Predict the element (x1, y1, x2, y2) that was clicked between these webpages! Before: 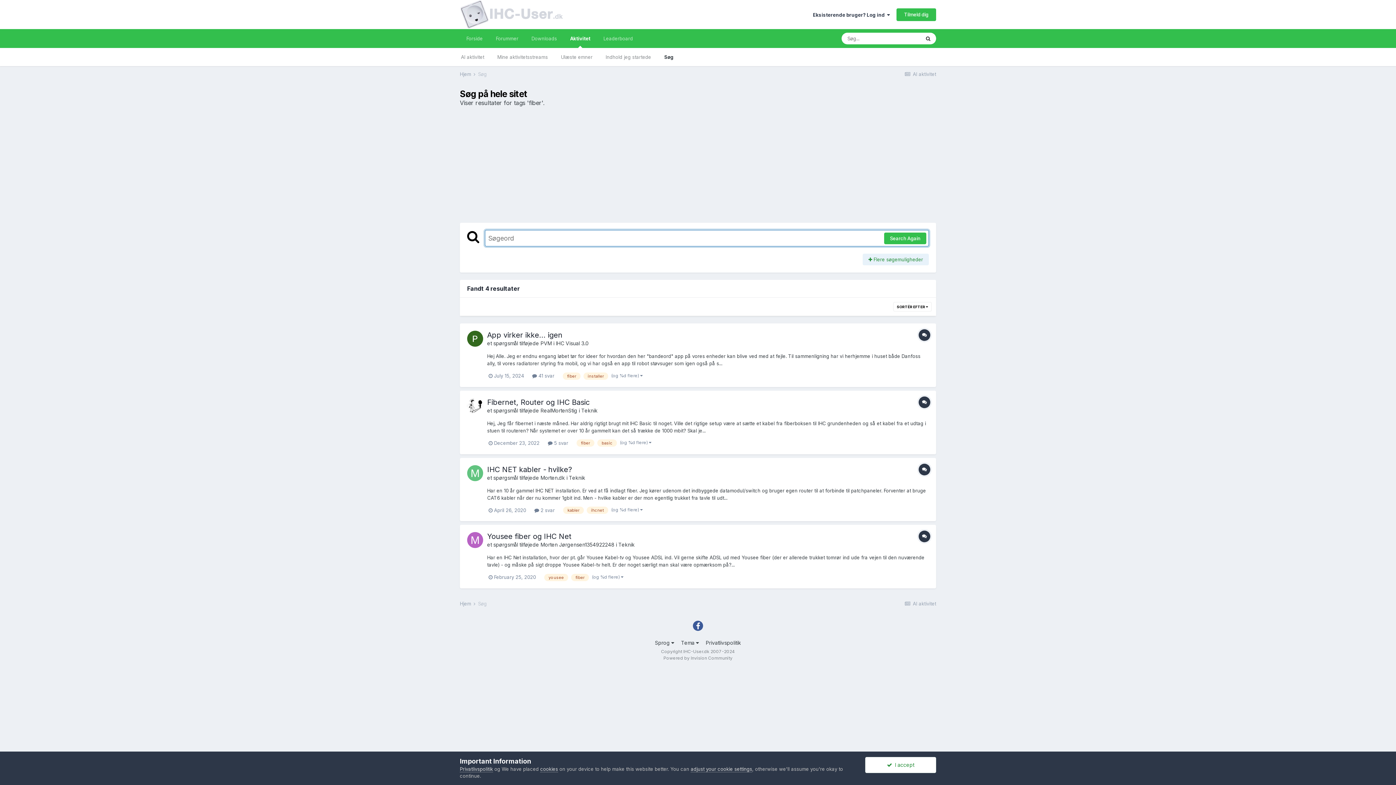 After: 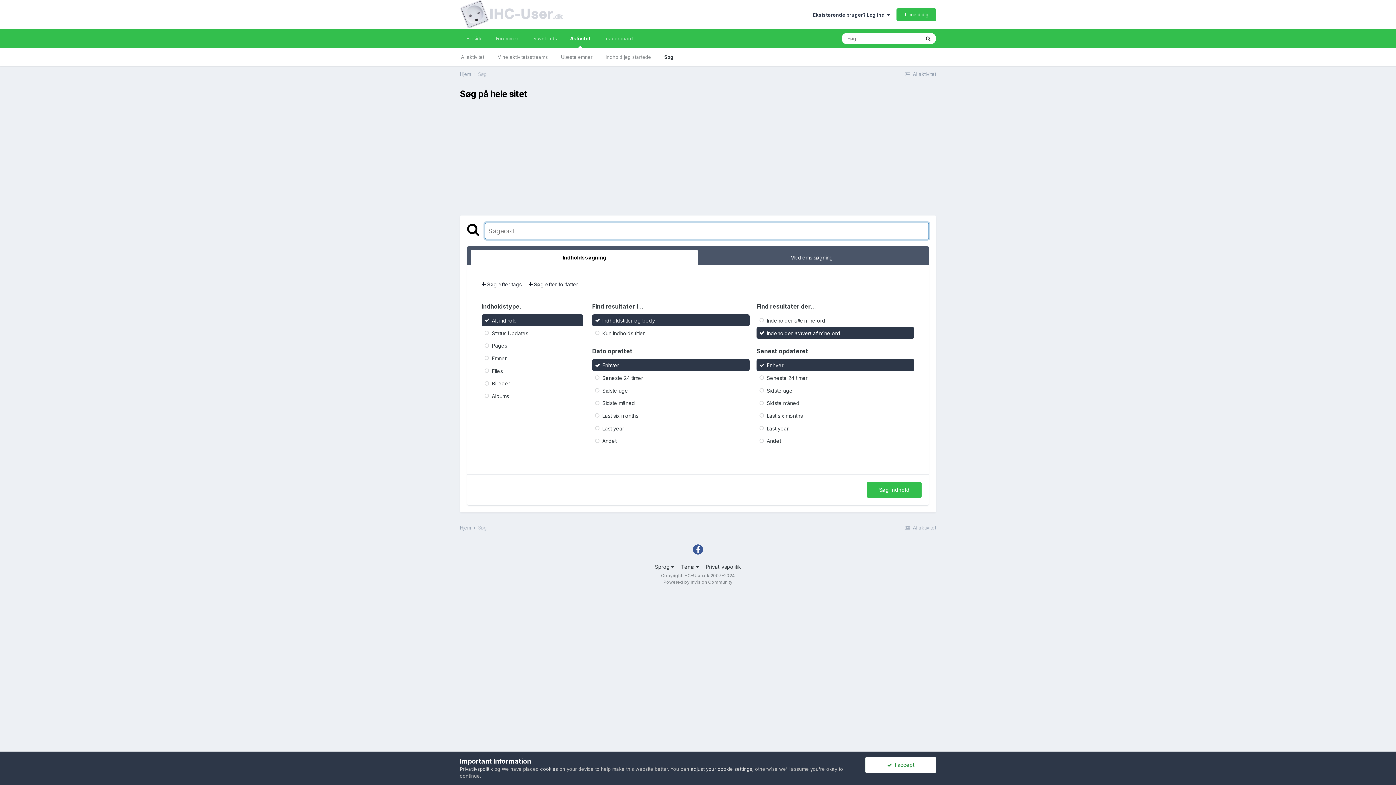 Action: bbox: (478, 71, 486, 77) label: Søg